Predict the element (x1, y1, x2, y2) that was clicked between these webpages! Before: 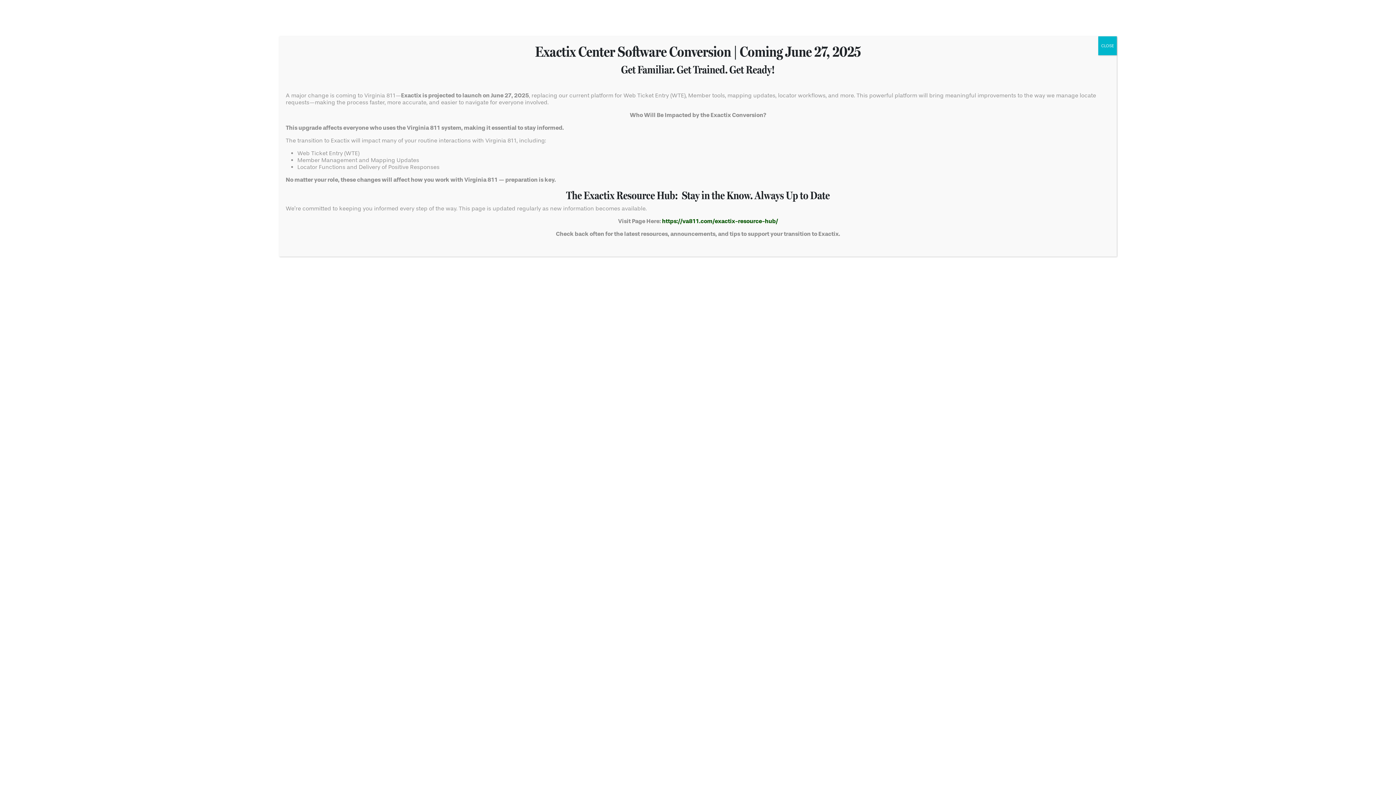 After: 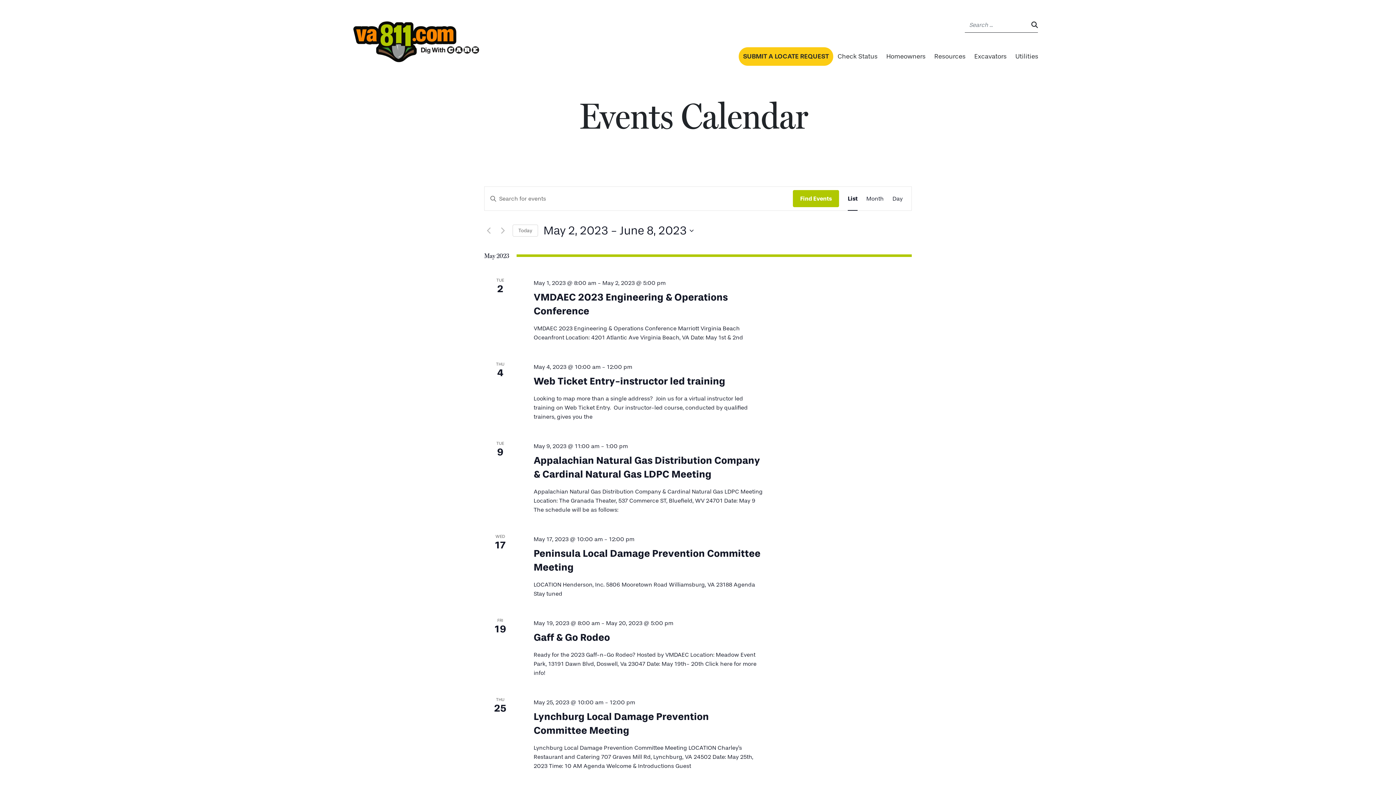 Action: label: Close bbox: (1098, 36, 1117, 55)